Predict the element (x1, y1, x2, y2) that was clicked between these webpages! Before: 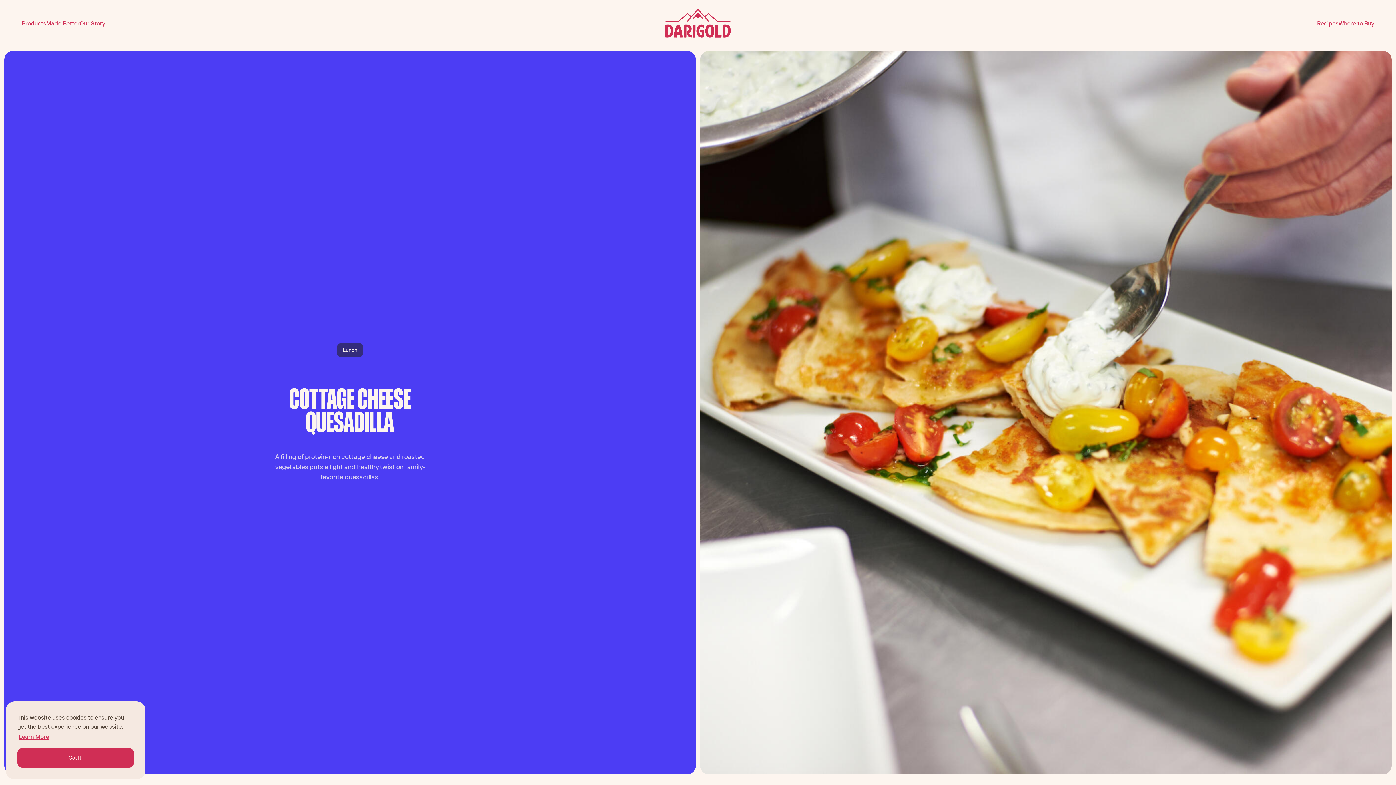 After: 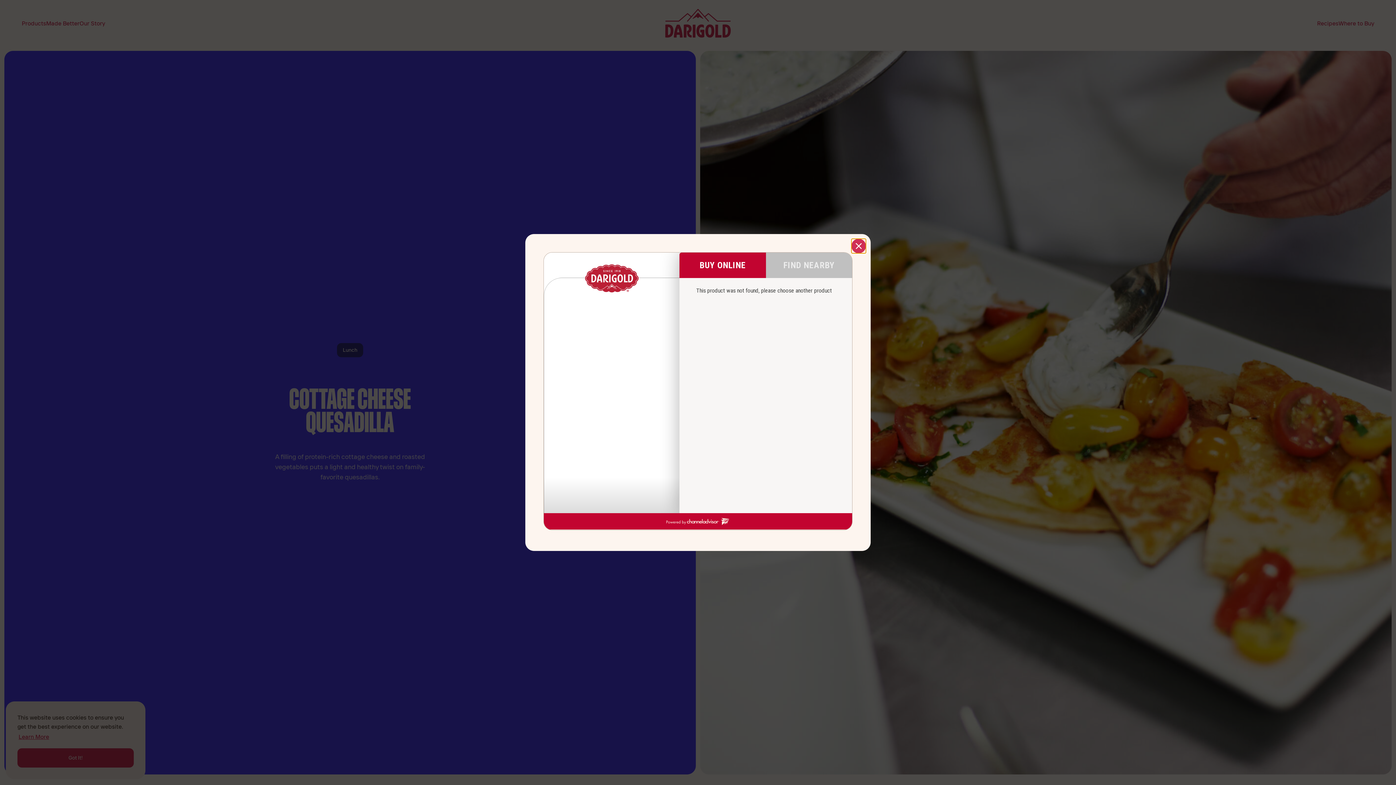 Action: bbox: (1338, 16, 1374, 30) label: Where to Buy